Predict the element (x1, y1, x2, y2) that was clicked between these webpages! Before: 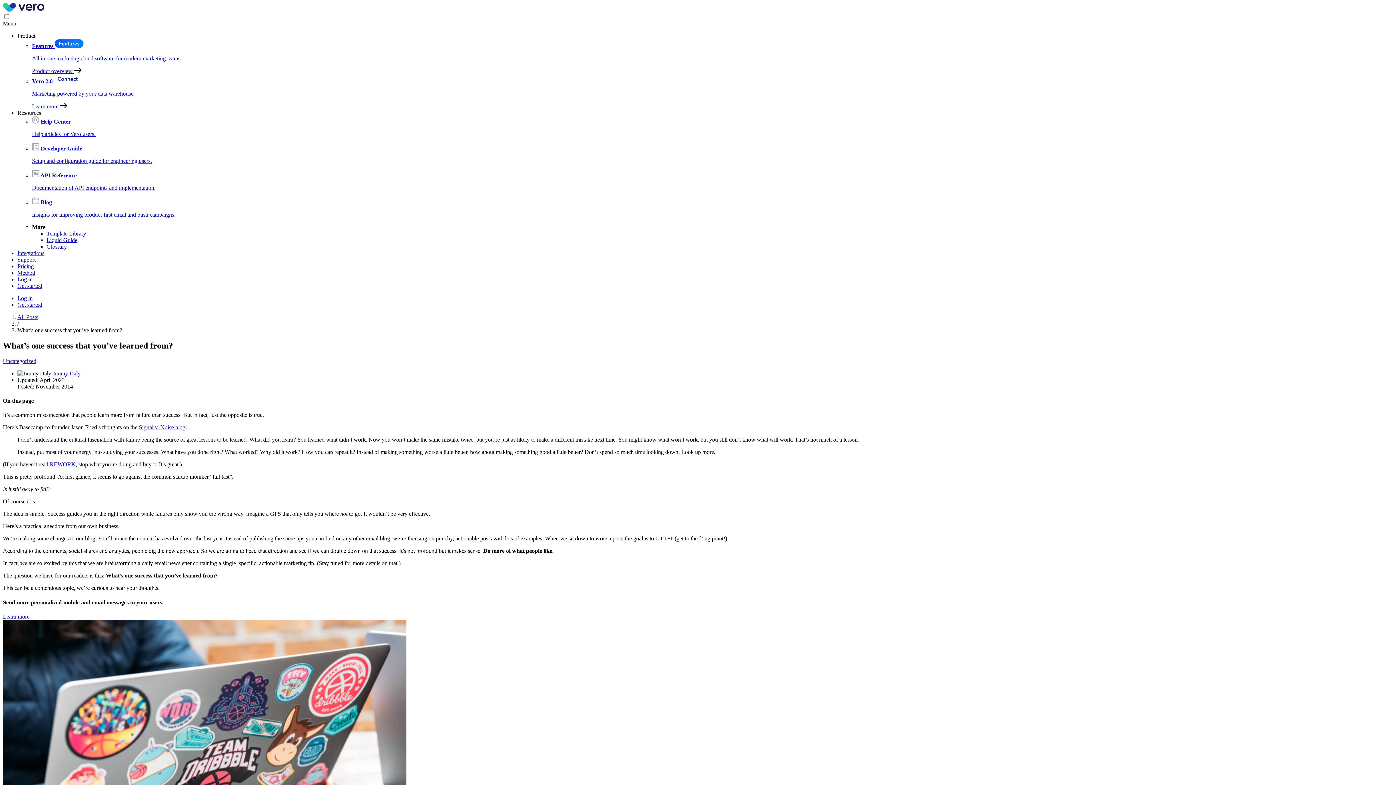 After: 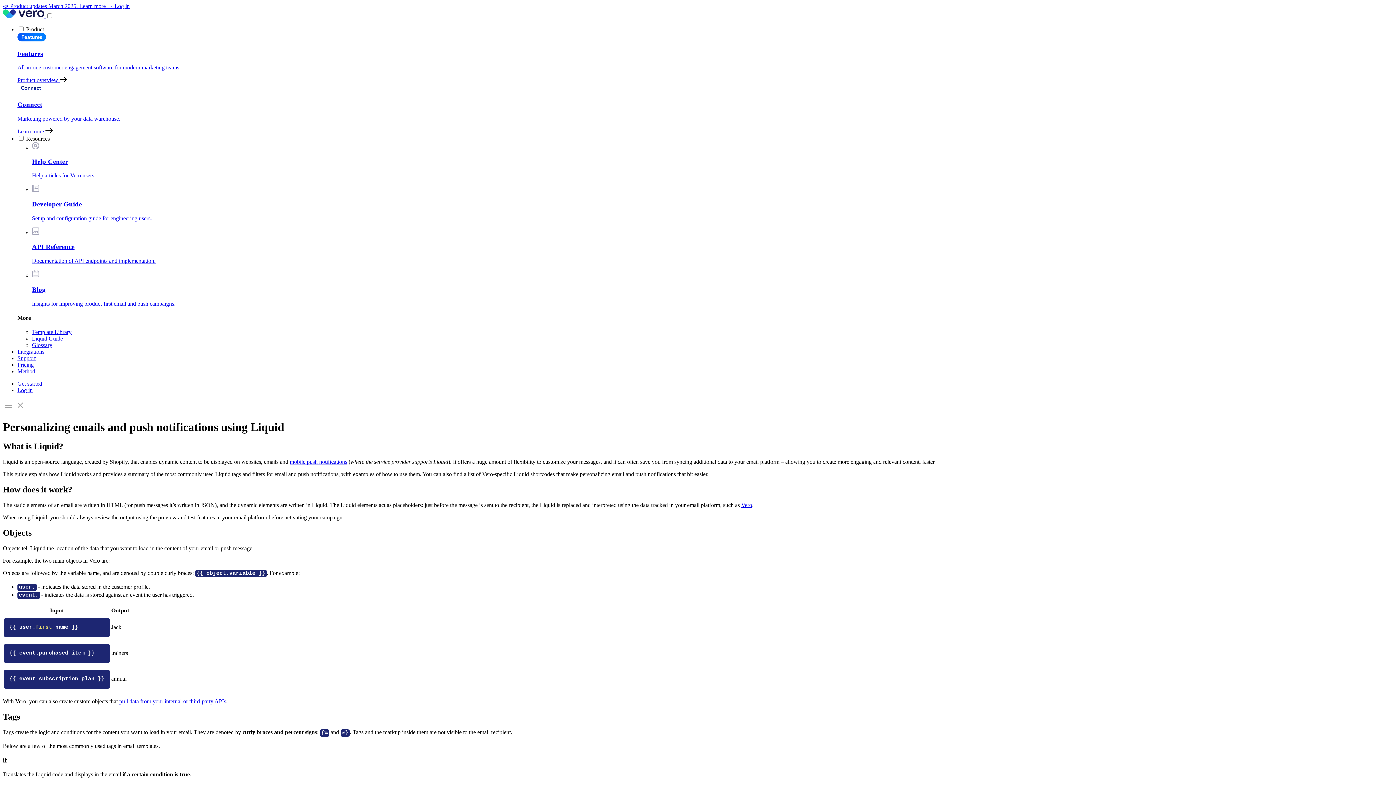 Action: label: Liquid Guide bbox: (46, 237, 77, 243)